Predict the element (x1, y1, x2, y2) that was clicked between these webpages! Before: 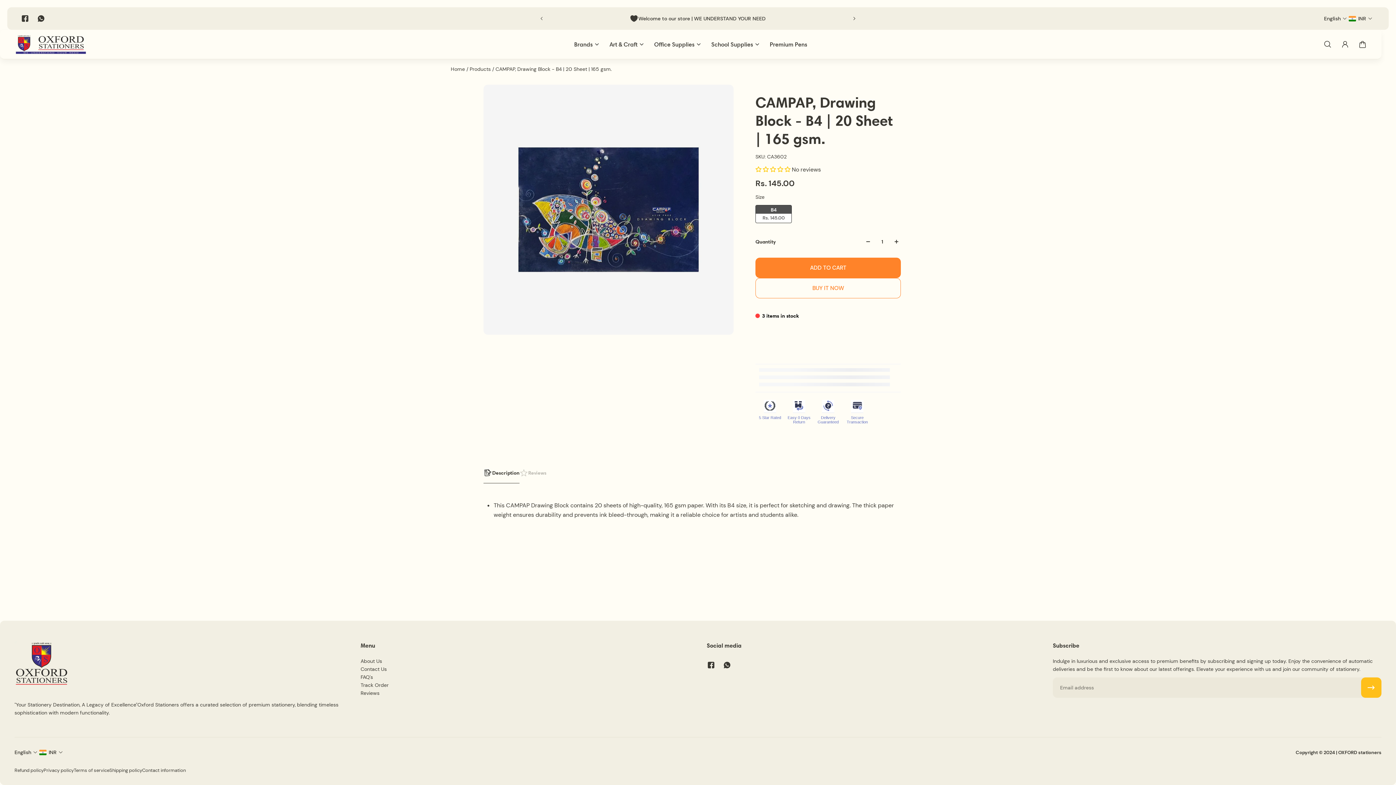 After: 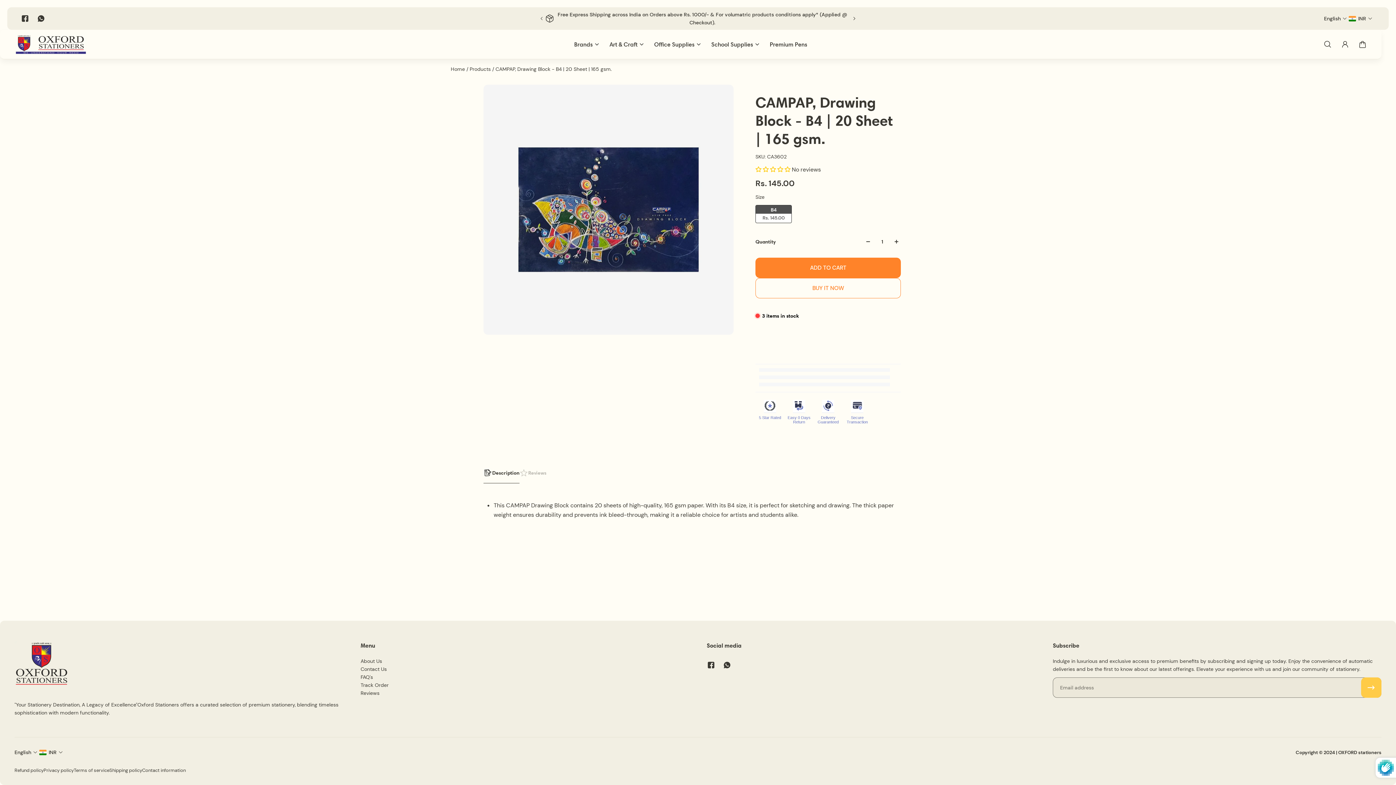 Action: bbox: (1361, 677, 1381, 698) label: Subscribe